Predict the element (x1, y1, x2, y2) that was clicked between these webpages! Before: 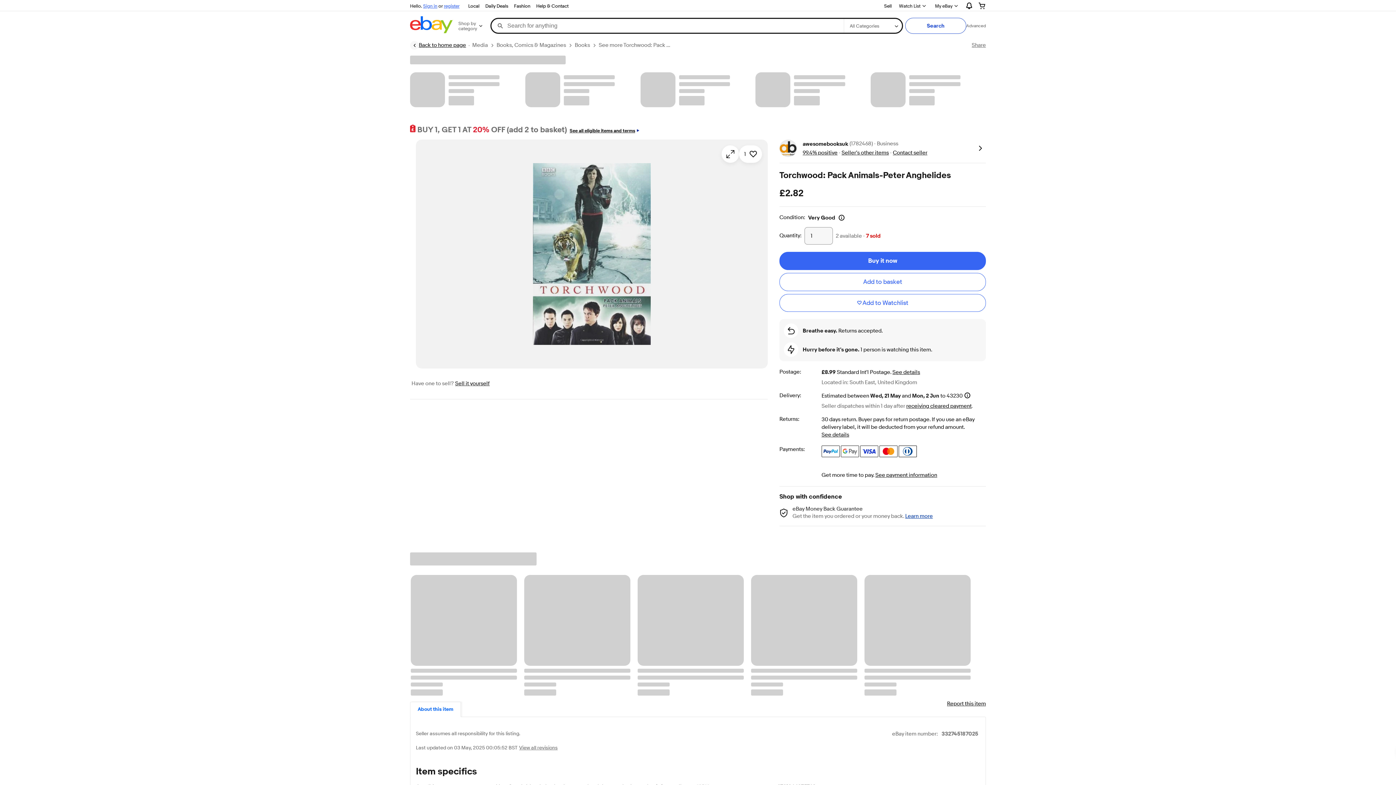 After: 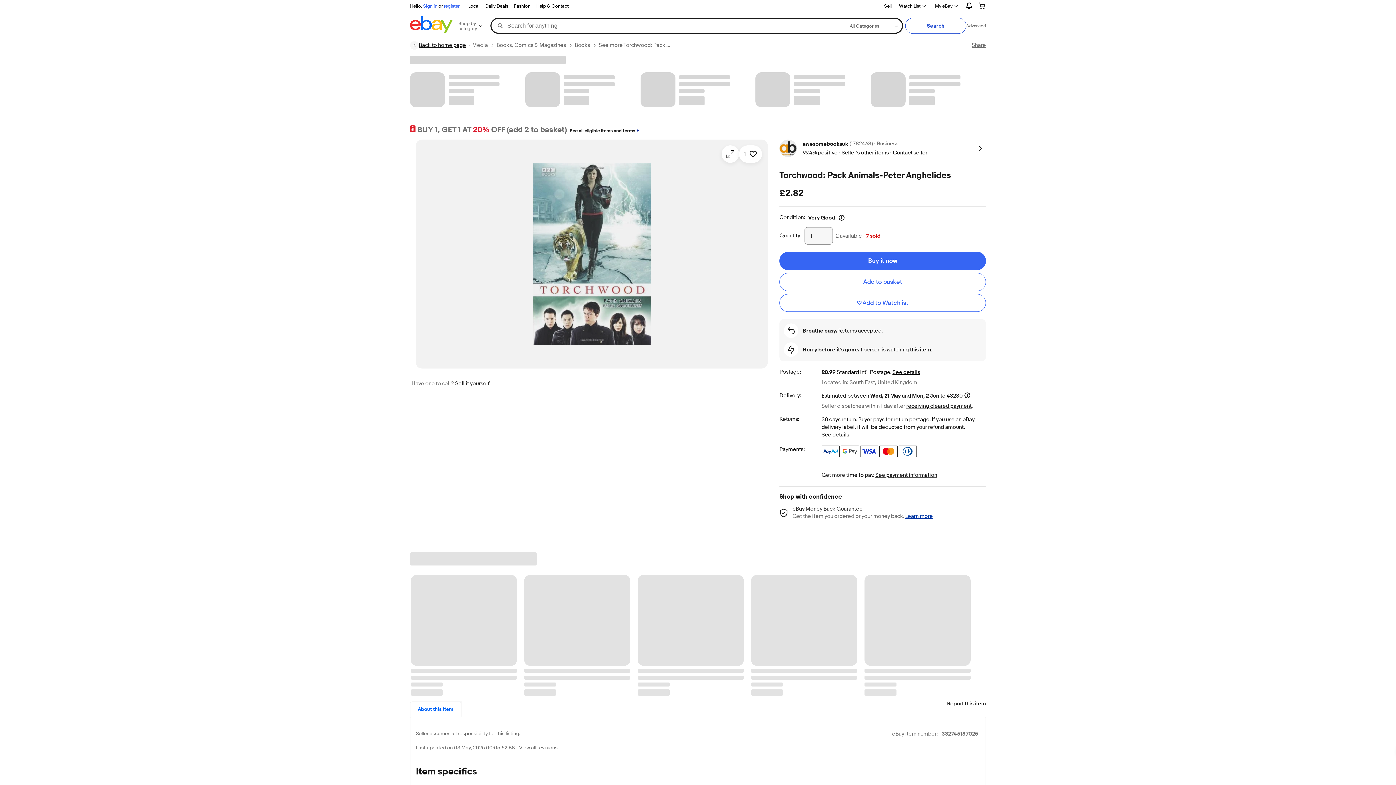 Action: bbox: (906, 402, 971, 409) label: receiving cleared payment